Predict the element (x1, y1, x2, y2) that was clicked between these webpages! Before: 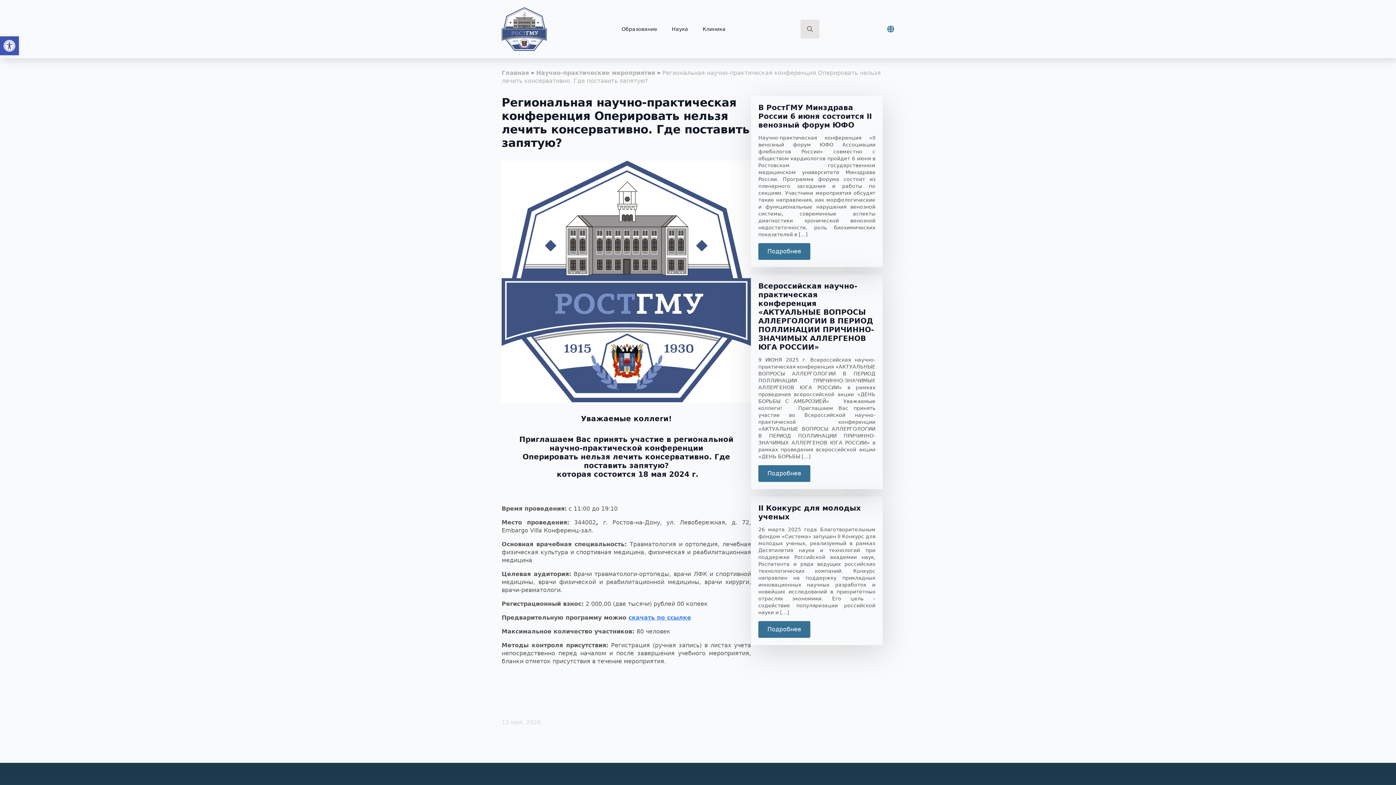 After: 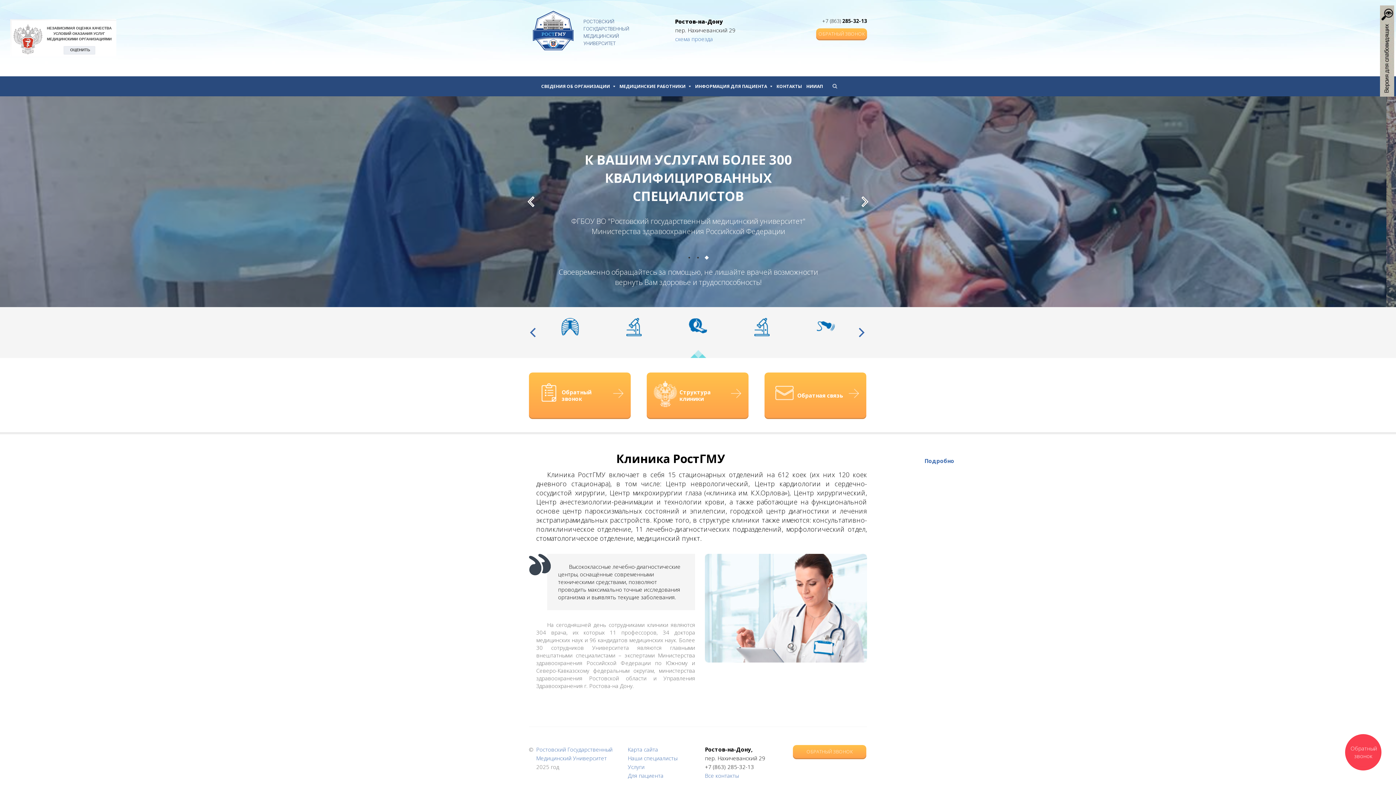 Action: bbox: (695, 19, 733, 38) label: Клиника